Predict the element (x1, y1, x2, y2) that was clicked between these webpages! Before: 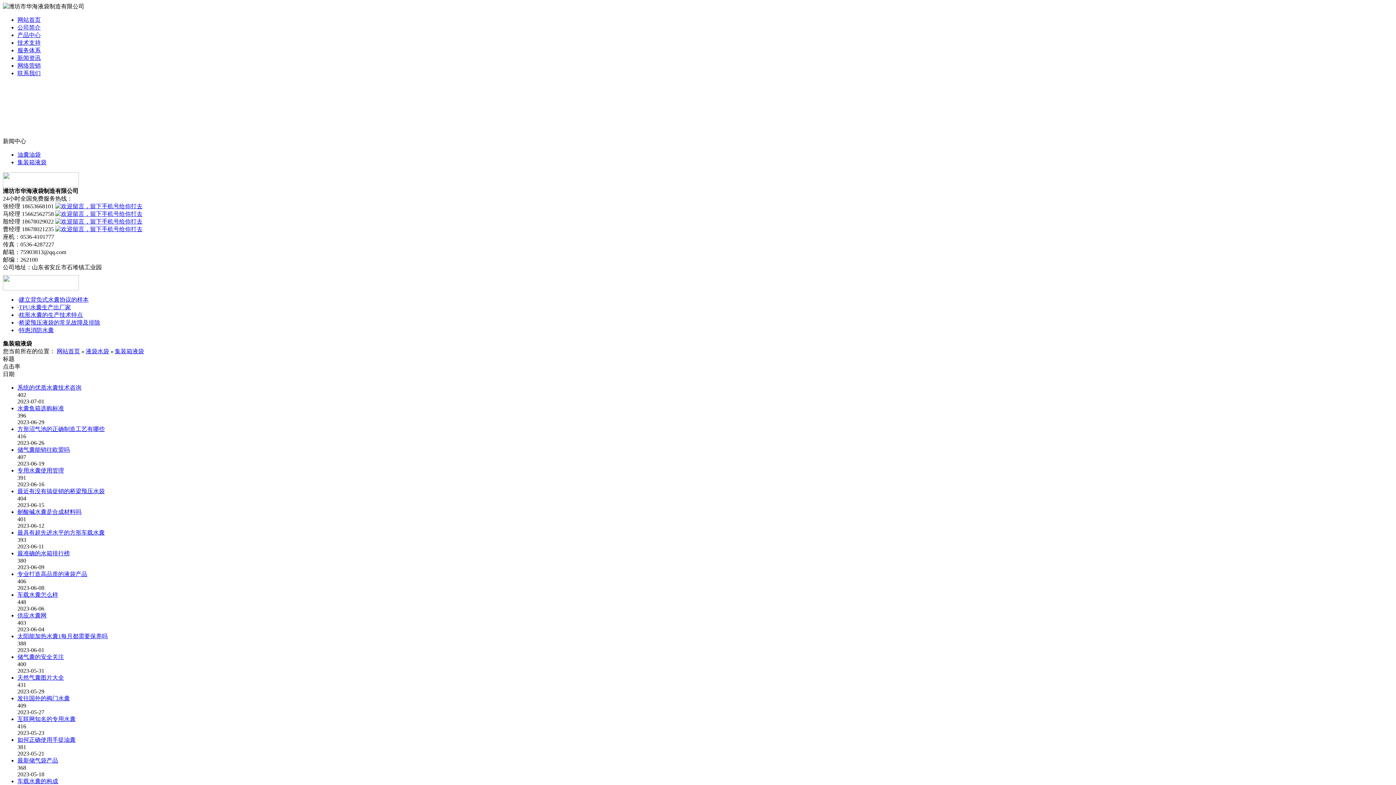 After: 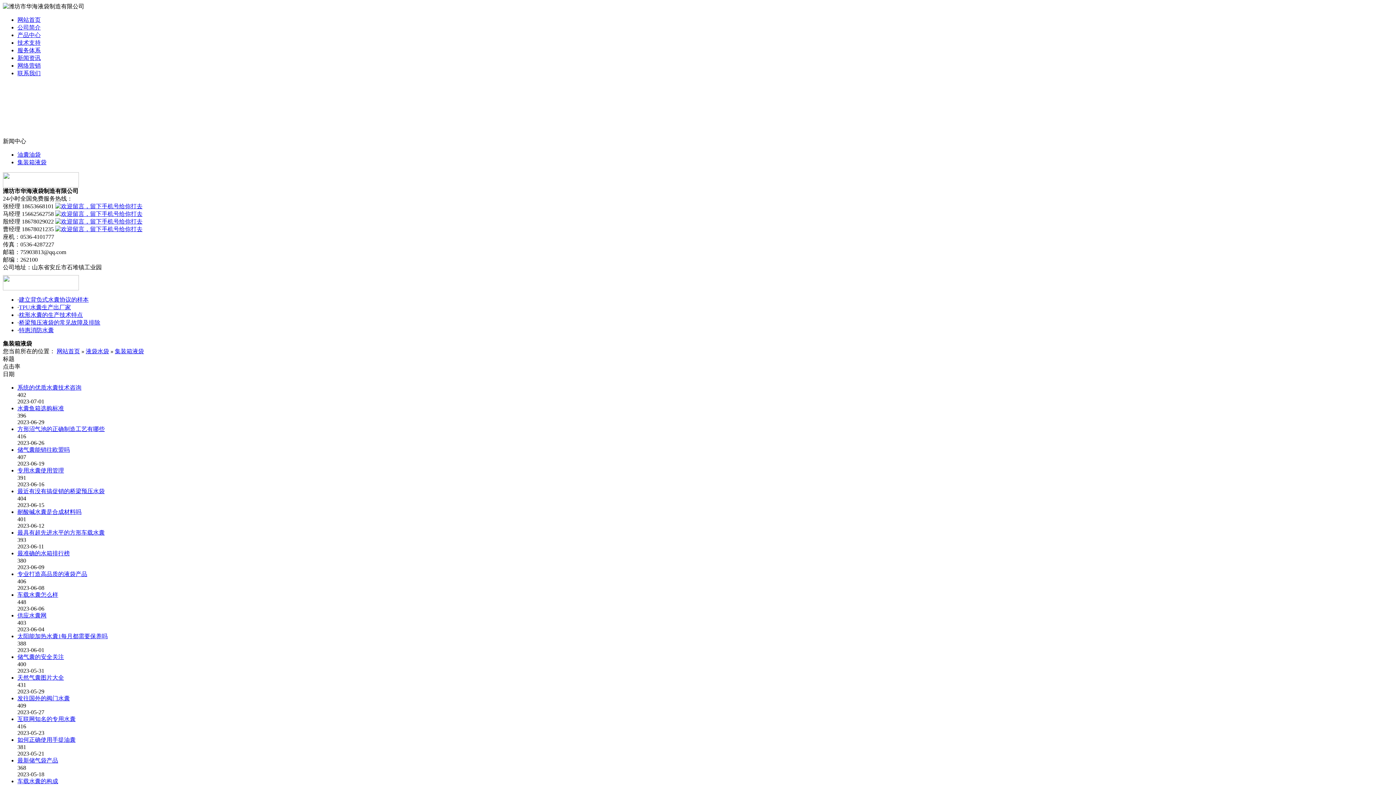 Action: bbox: (17, 32, 40, 38) label: 产品中心